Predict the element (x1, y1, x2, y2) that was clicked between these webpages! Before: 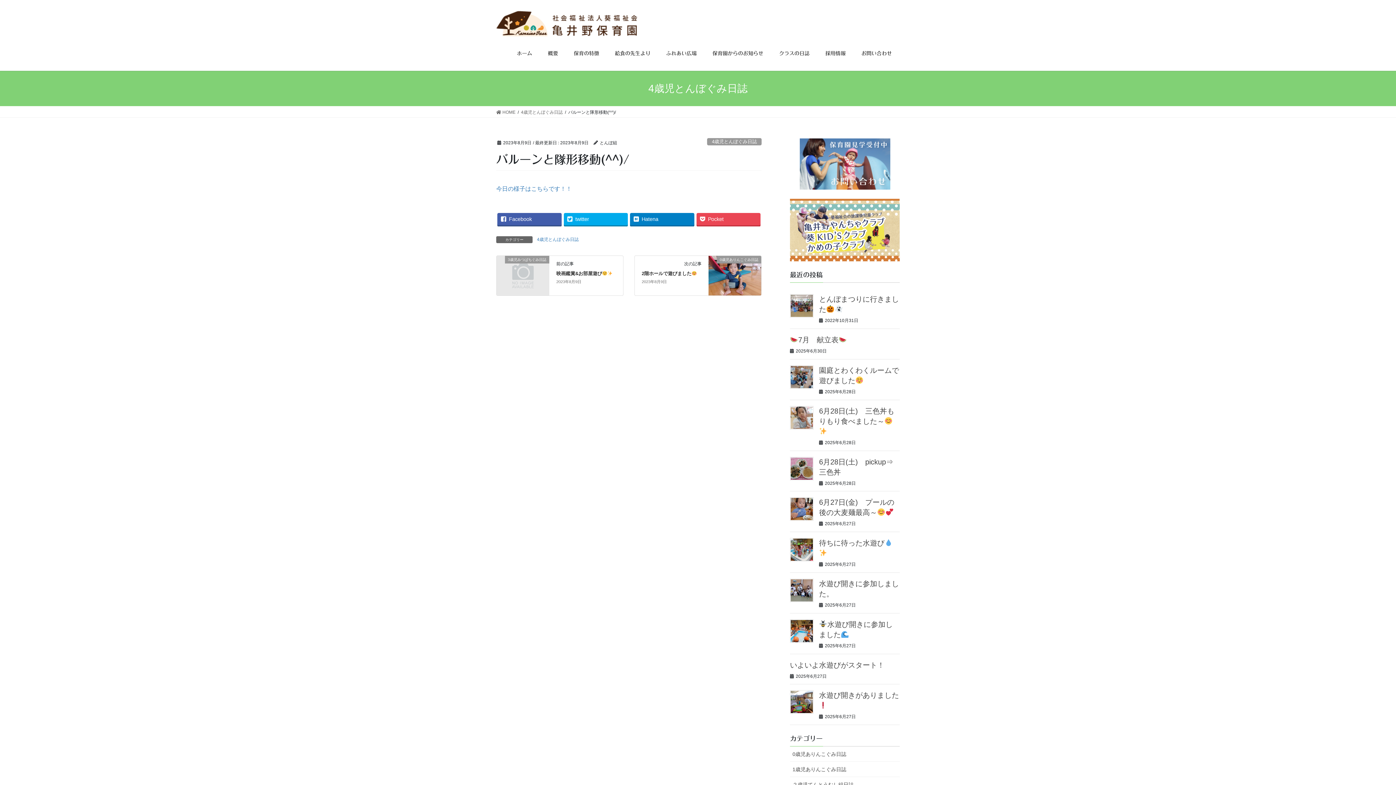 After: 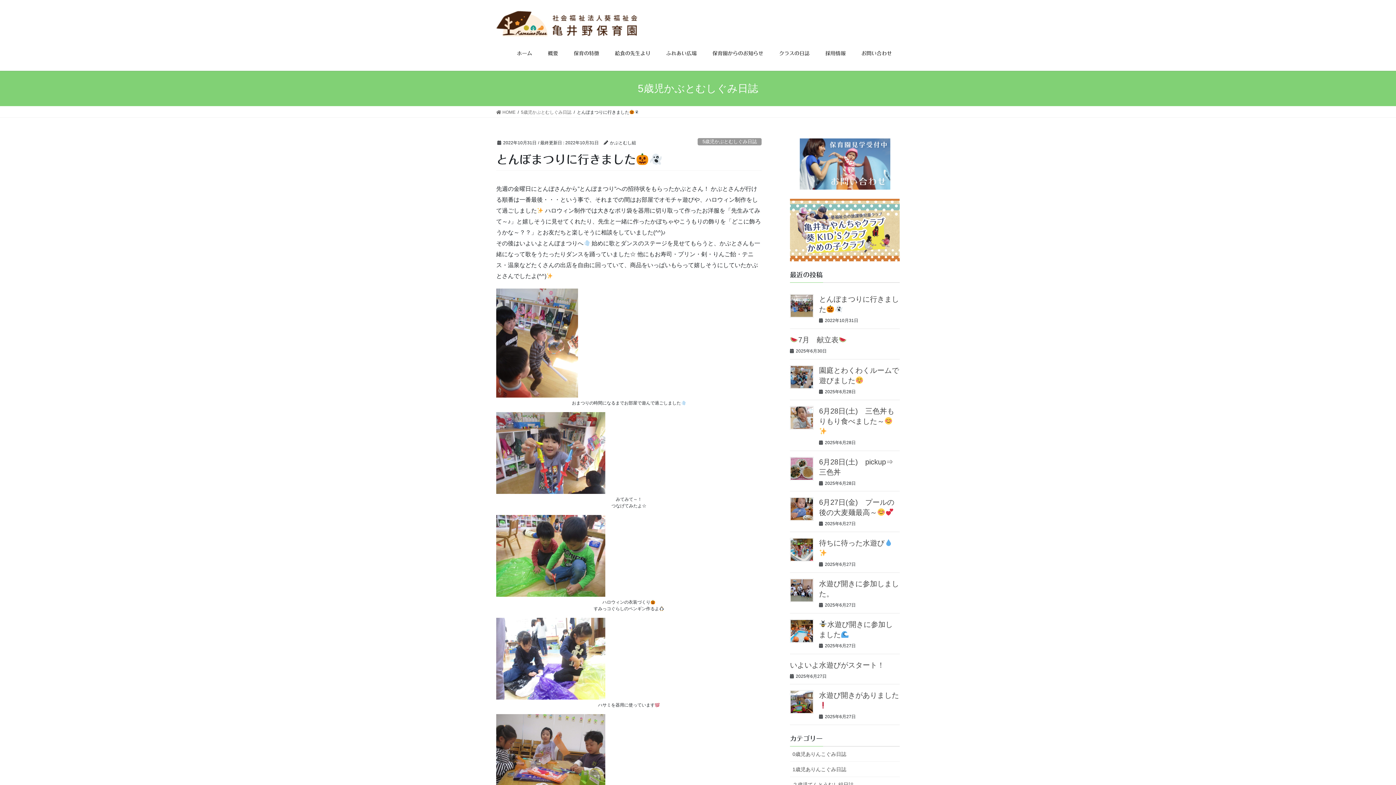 Action: bbox: (790, 294, 813, 317)